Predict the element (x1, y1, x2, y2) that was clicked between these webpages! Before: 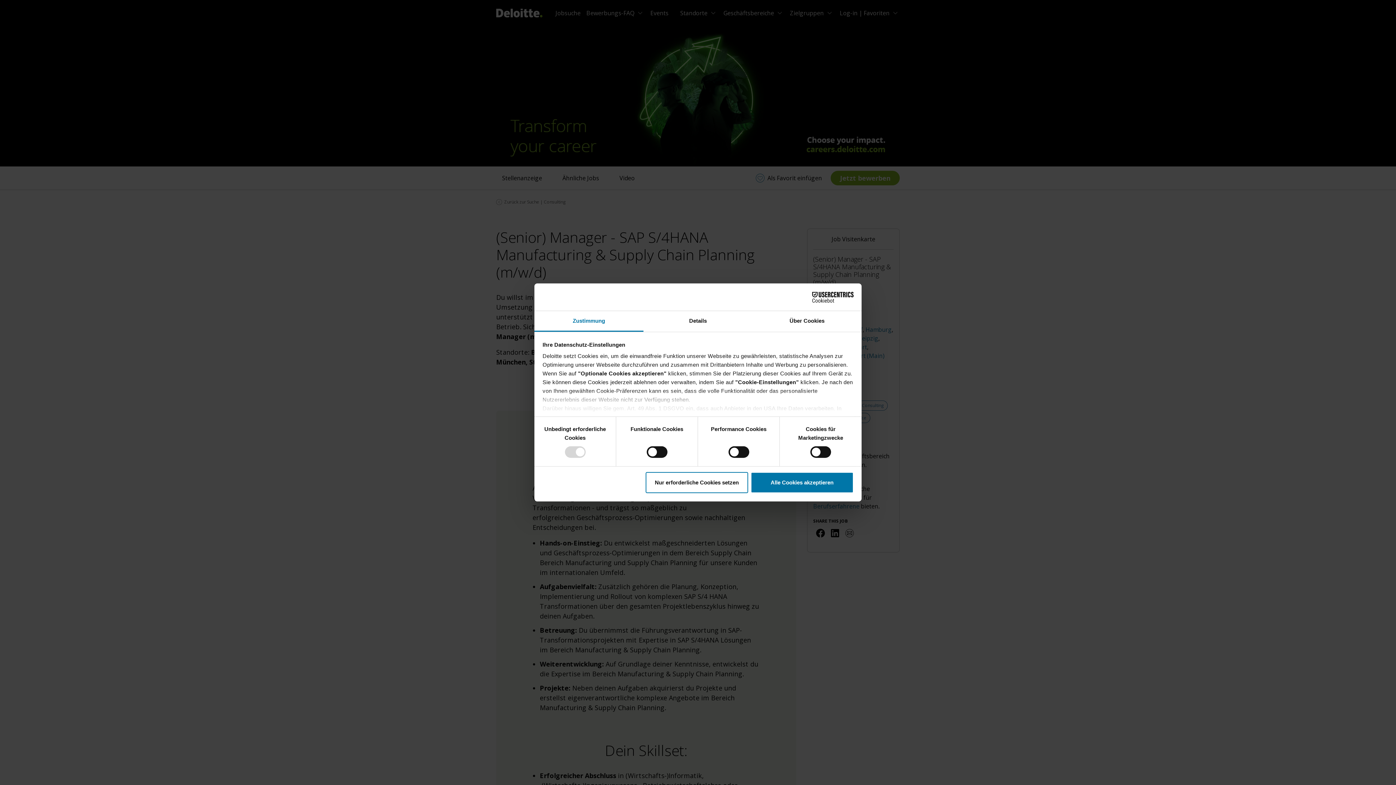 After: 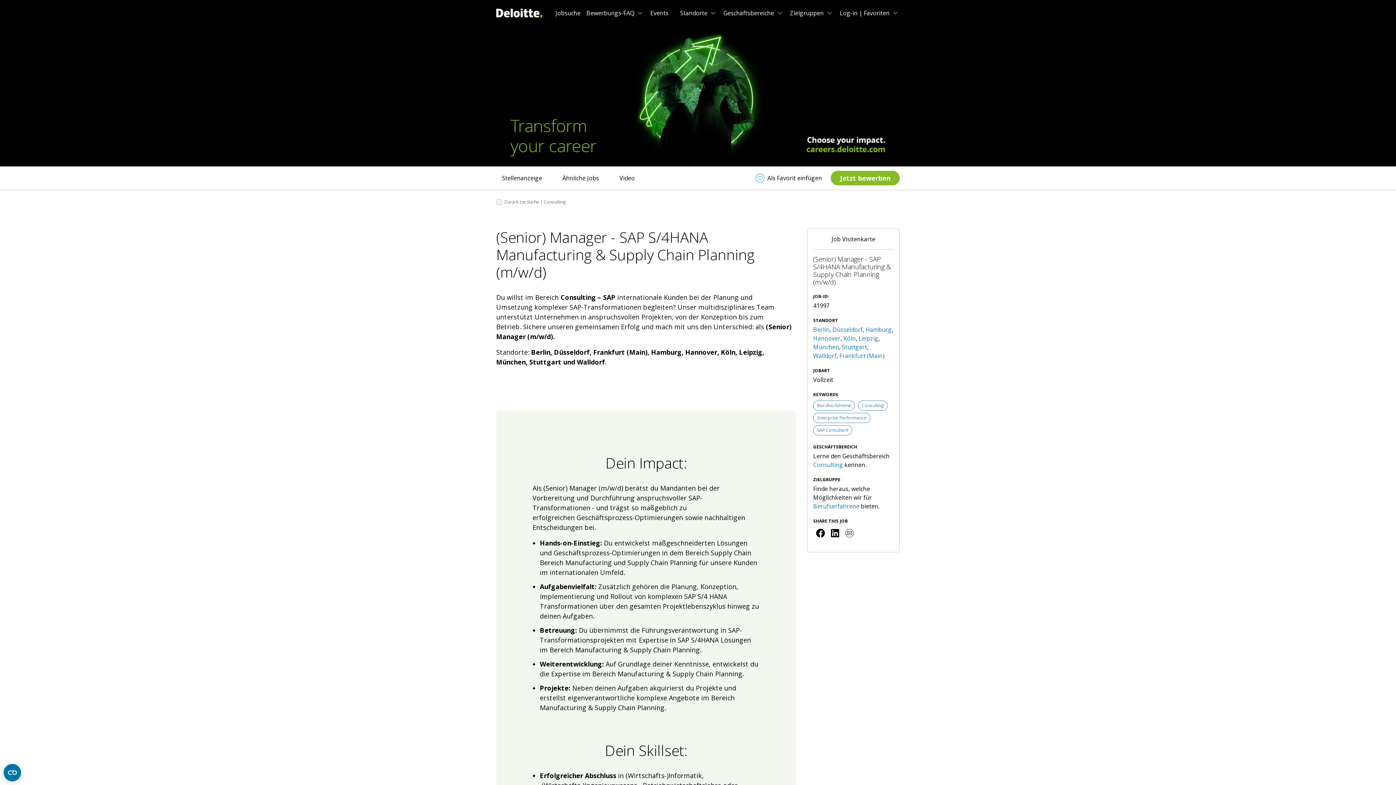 Action: label: Nur erforderliche Cookies setzen bbox: (645, 472, 748, 493)